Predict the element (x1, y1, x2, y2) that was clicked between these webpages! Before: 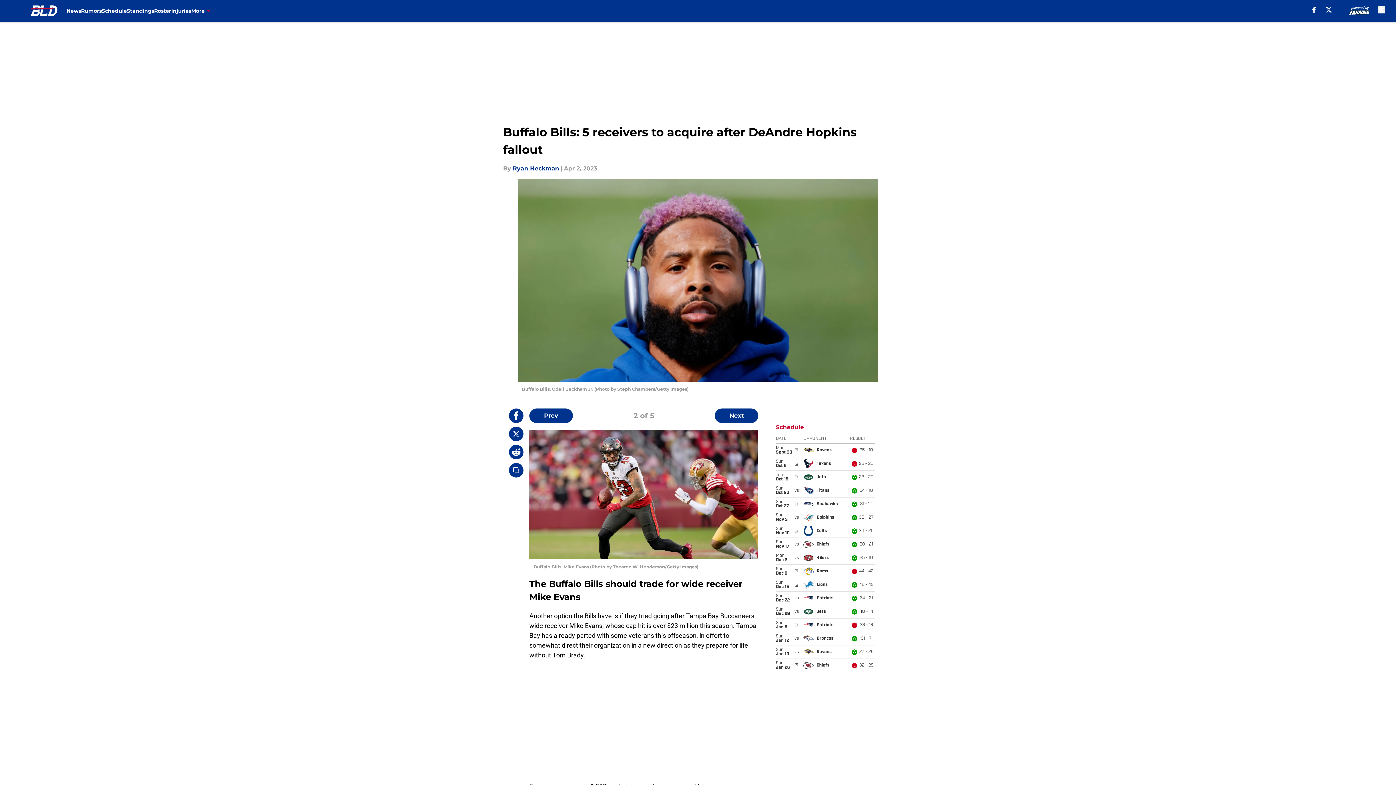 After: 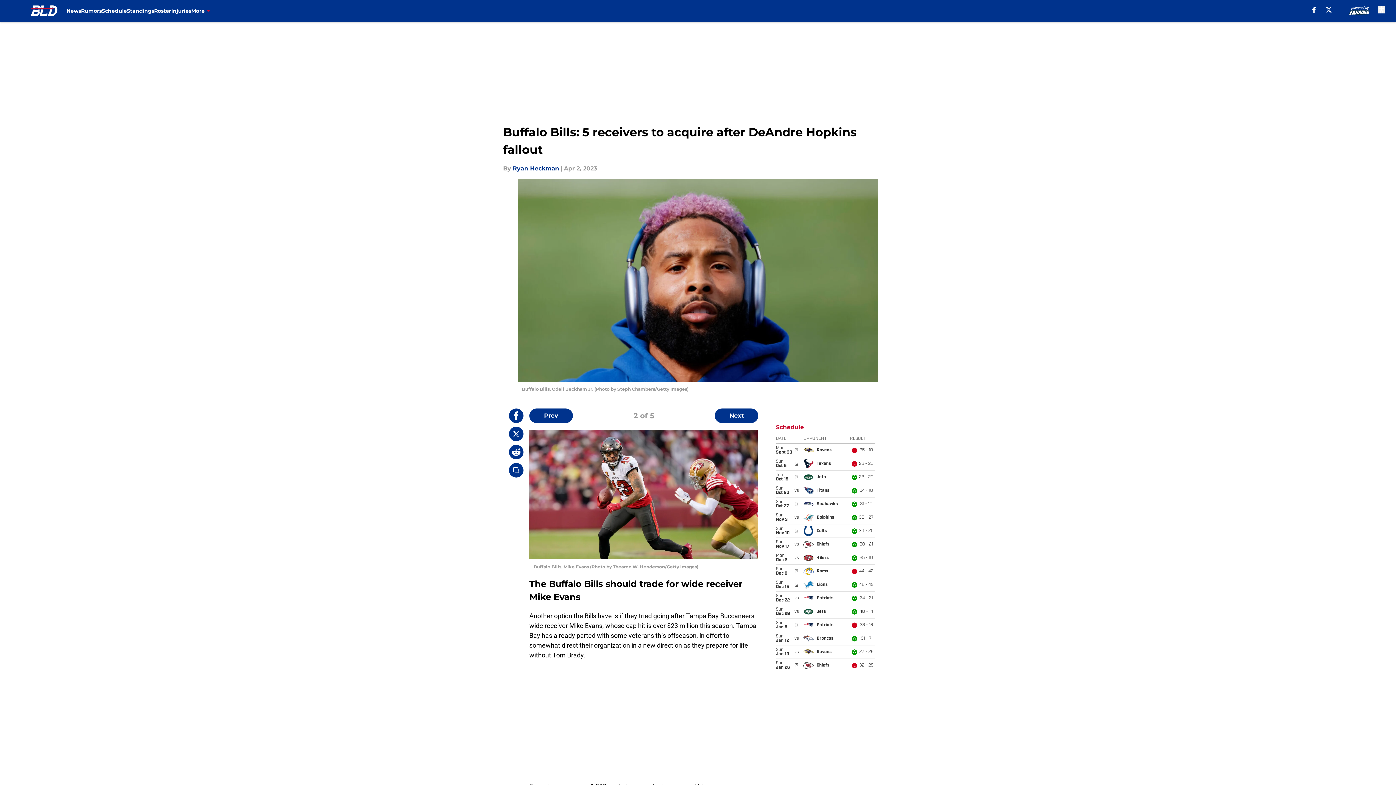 Action: label: facebook bbox: (1312, 6, 1316, 12)